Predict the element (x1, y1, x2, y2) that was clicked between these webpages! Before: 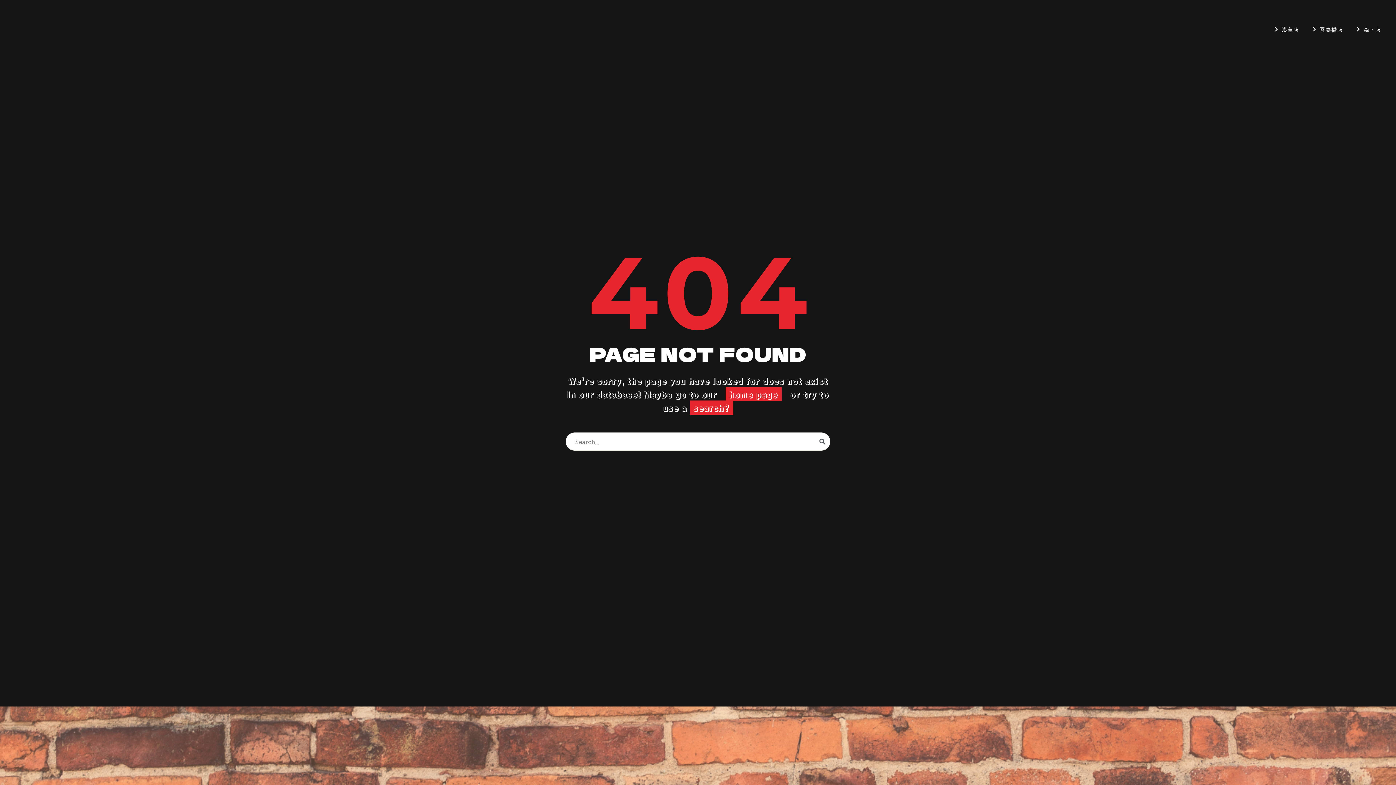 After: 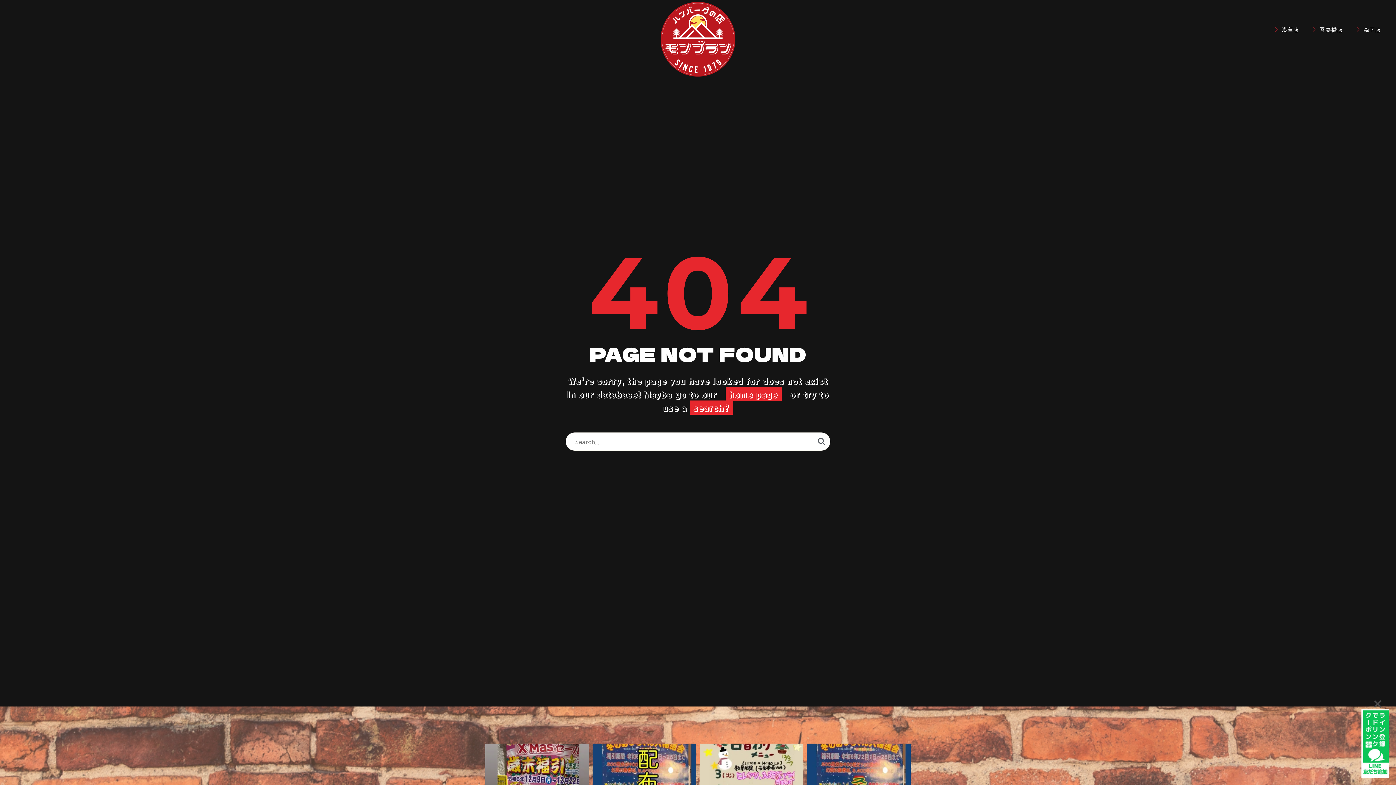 Action: bbox: (814, 432, 830, 450)